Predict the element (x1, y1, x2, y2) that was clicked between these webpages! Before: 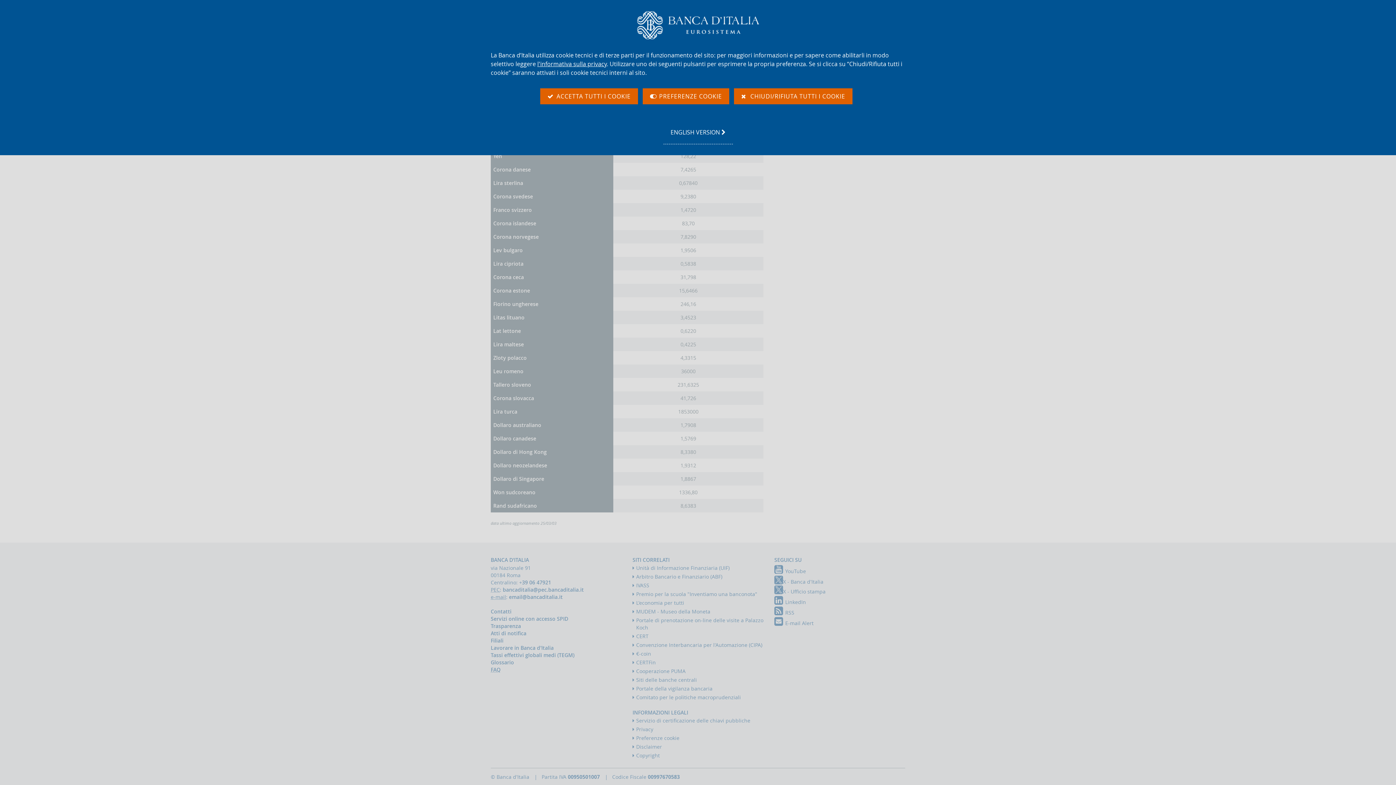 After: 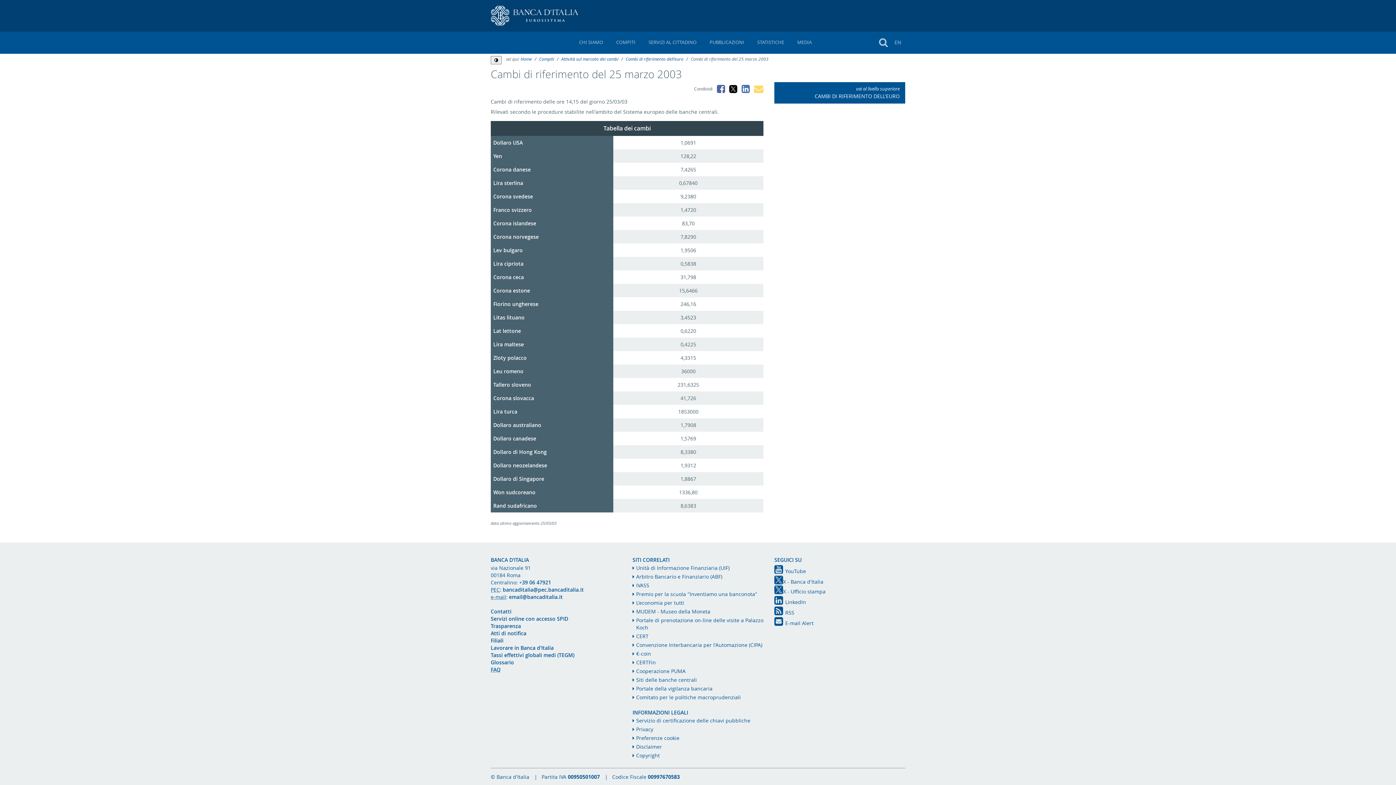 Action: bbox: (540, 88, 638, 104) label:    ACCETTA TUTTI I COOKIE